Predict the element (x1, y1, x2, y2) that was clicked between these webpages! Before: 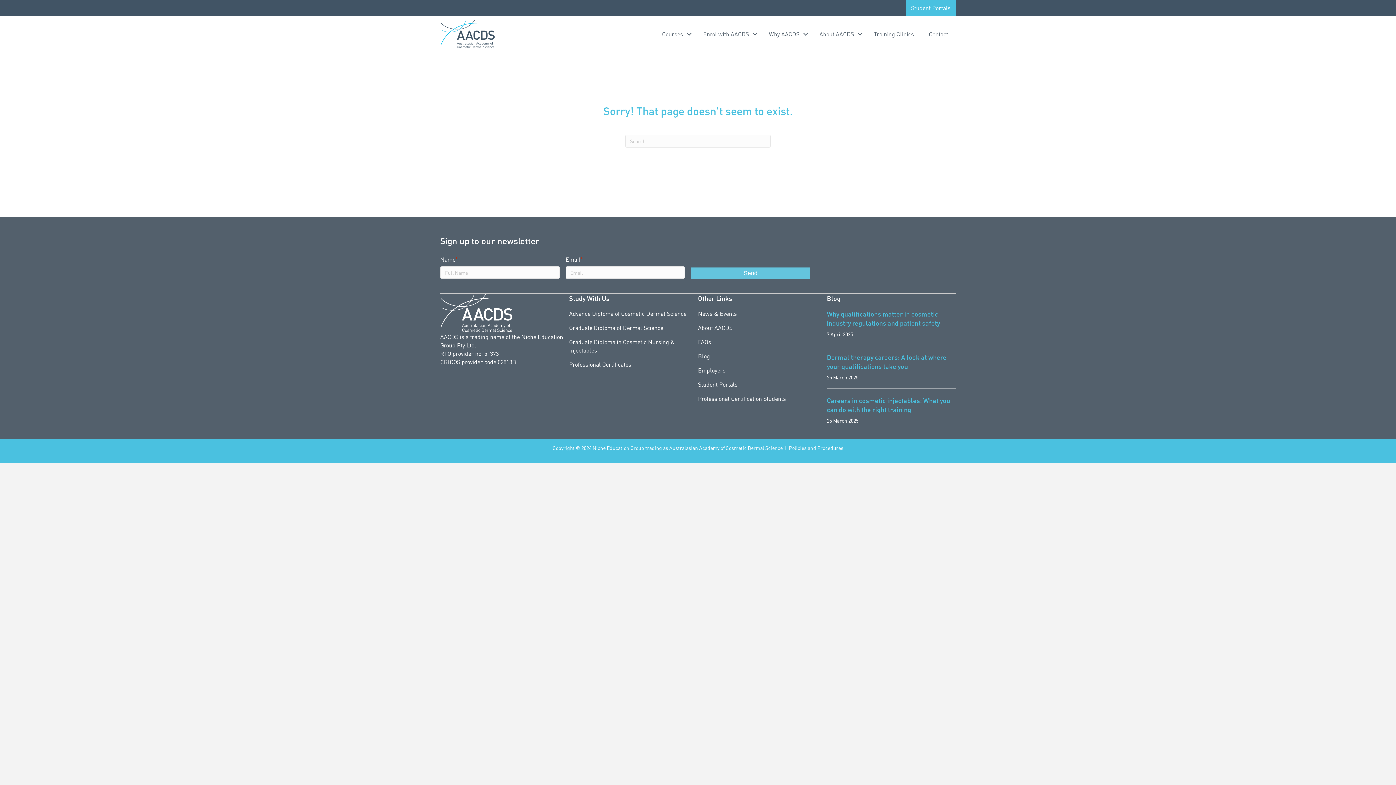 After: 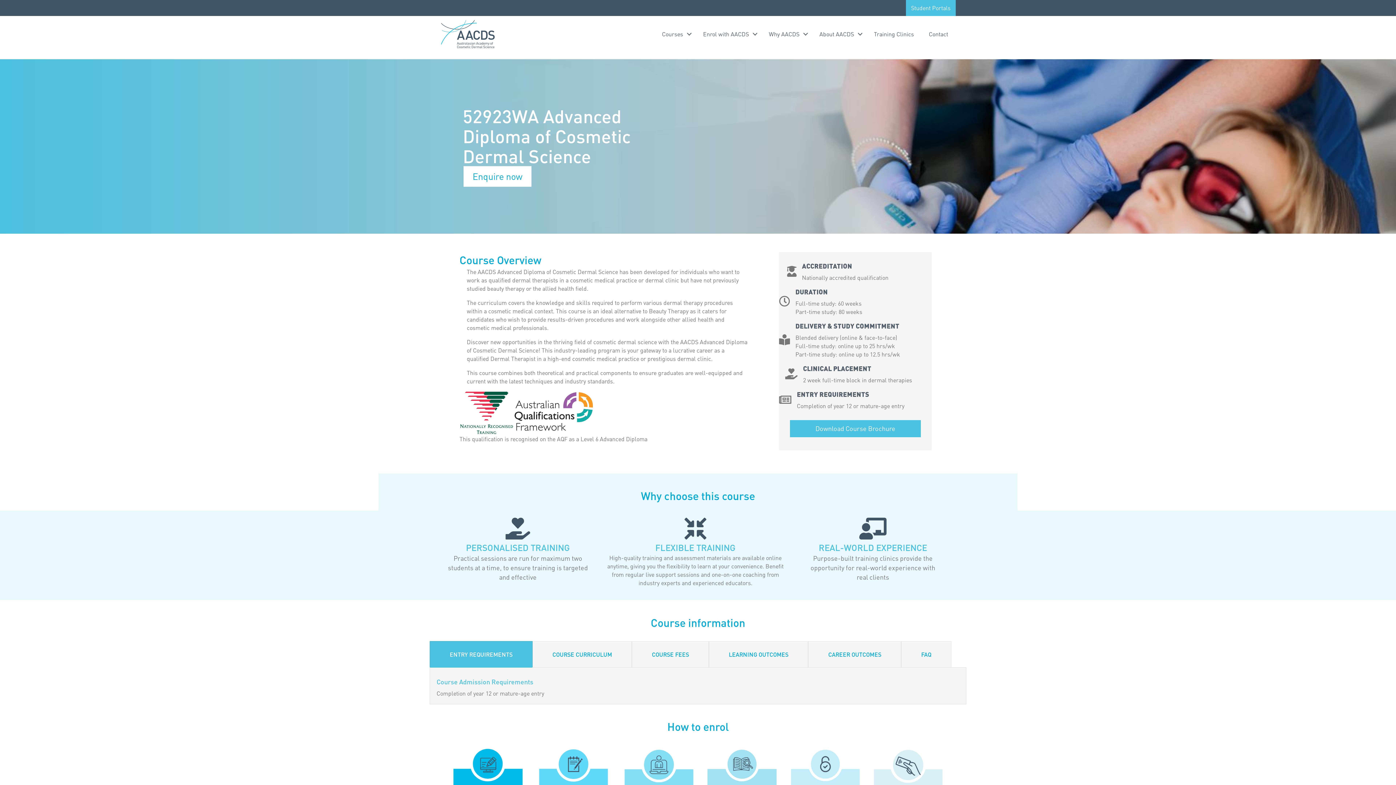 Action: bbox: (569, 309, 686, 317) label: Advance Diploma of Cosmetic Dermal Science